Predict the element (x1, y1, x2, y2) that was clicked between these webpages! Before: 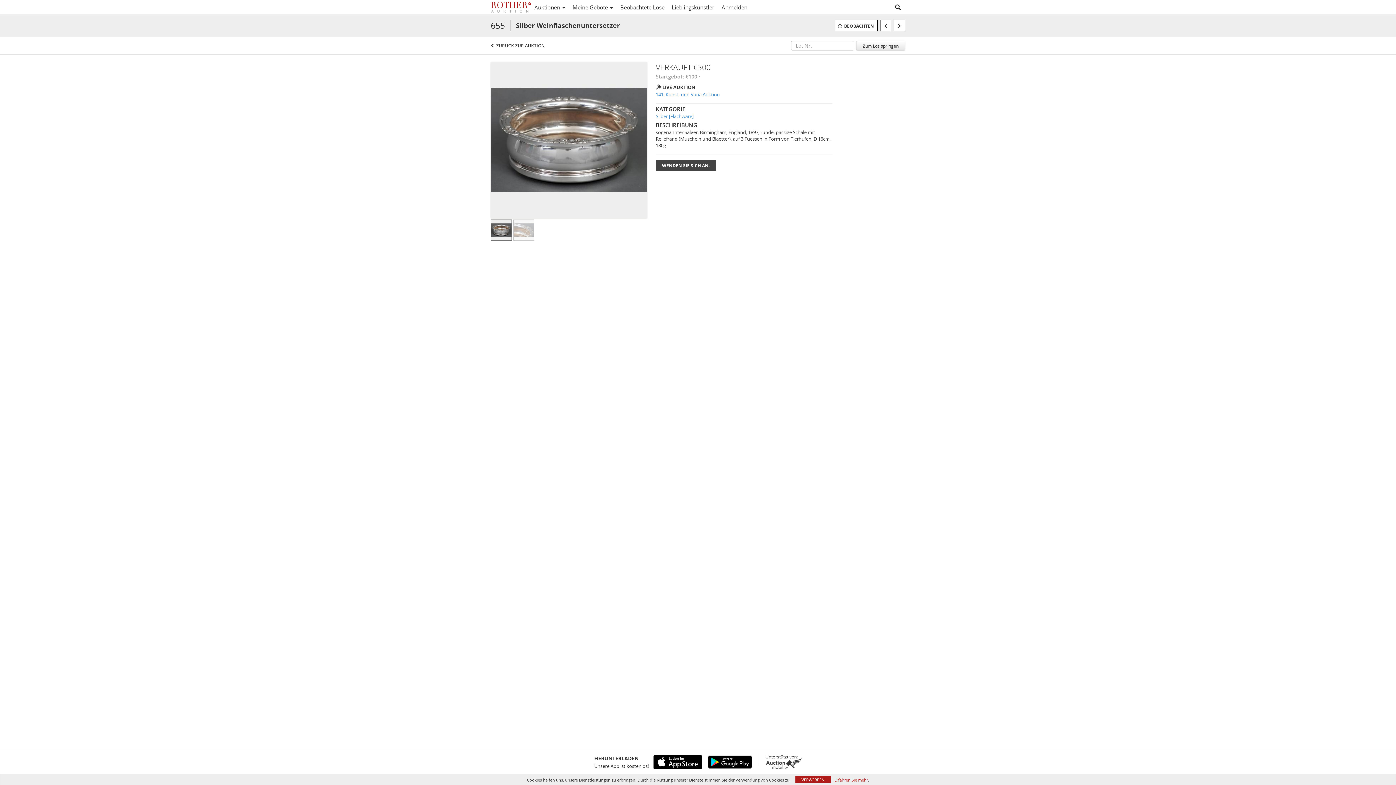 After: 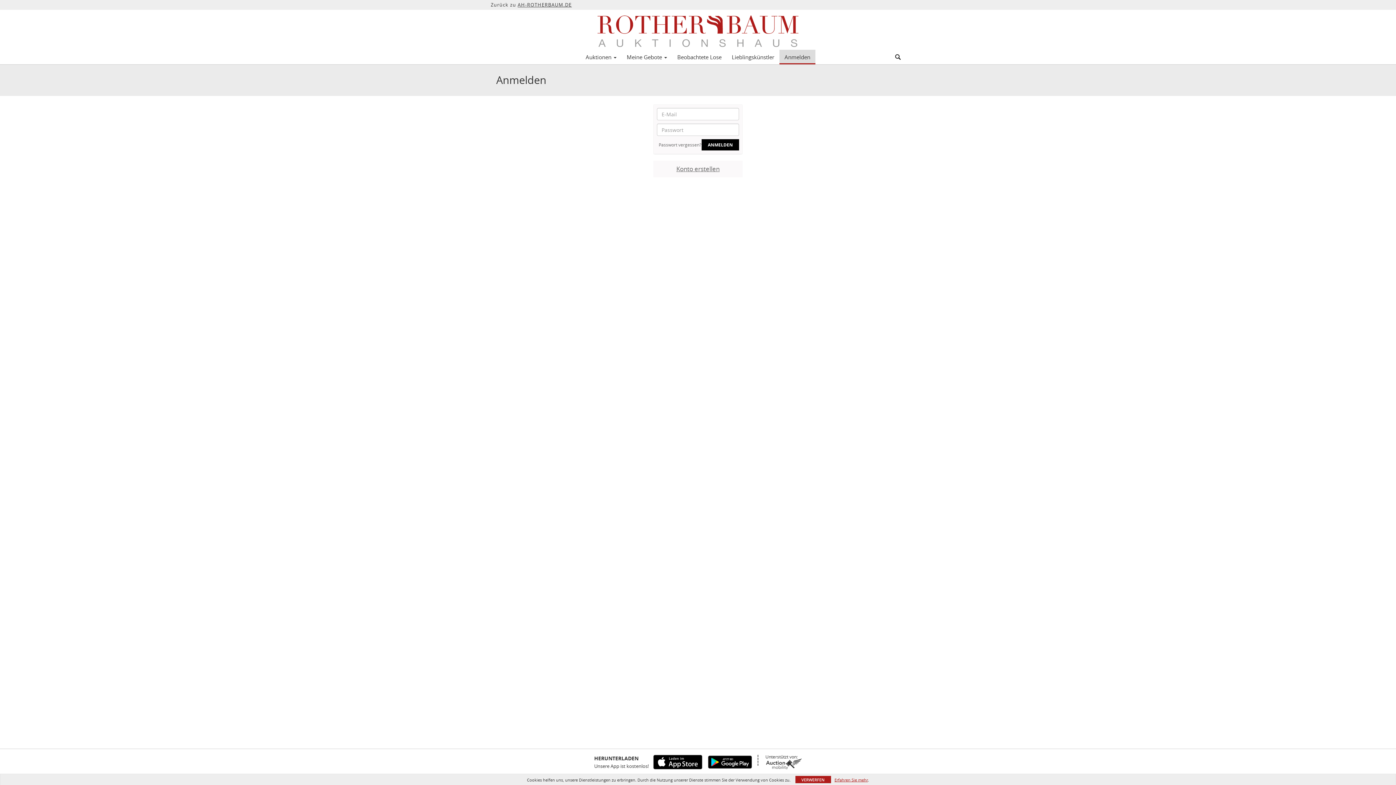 Action: bbox: (718, 1, 751, 13) label: Anmelden